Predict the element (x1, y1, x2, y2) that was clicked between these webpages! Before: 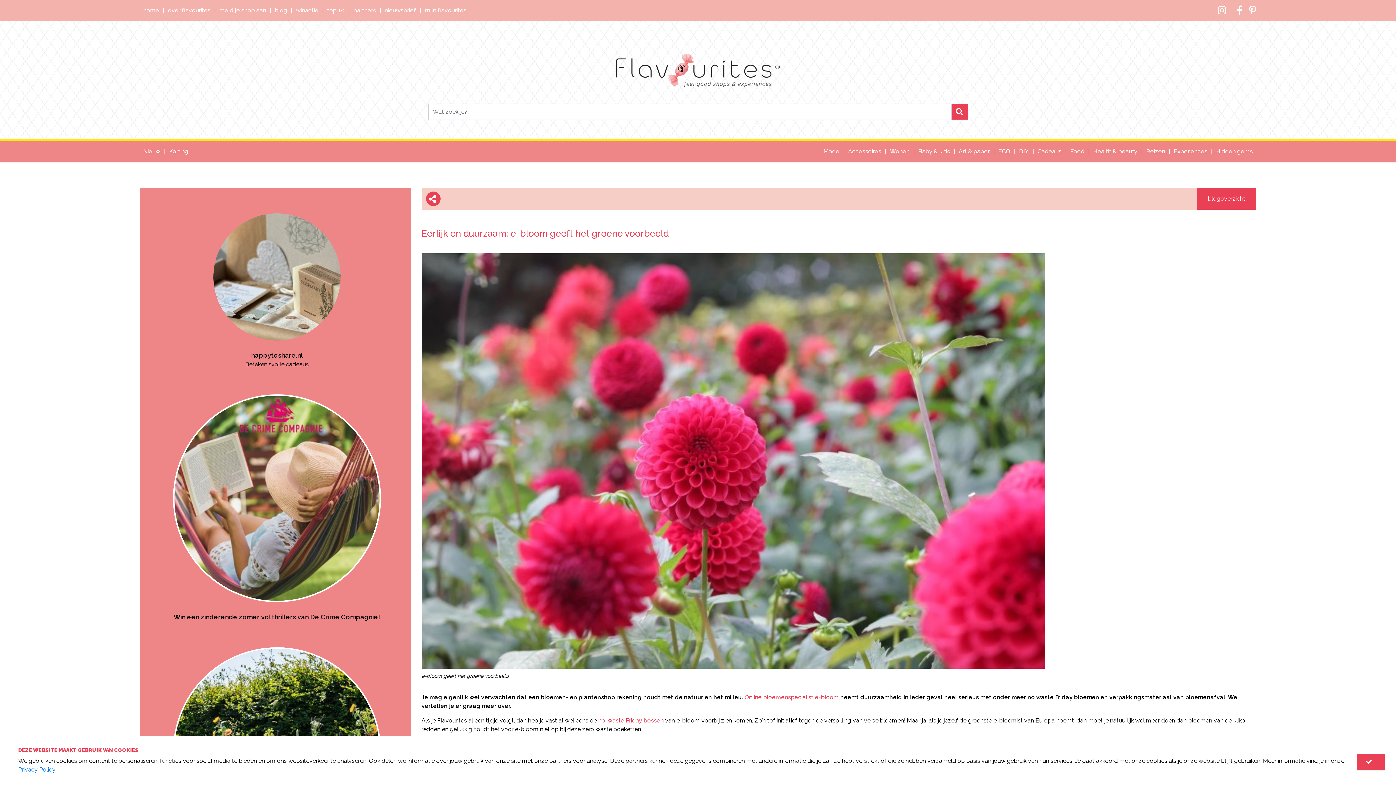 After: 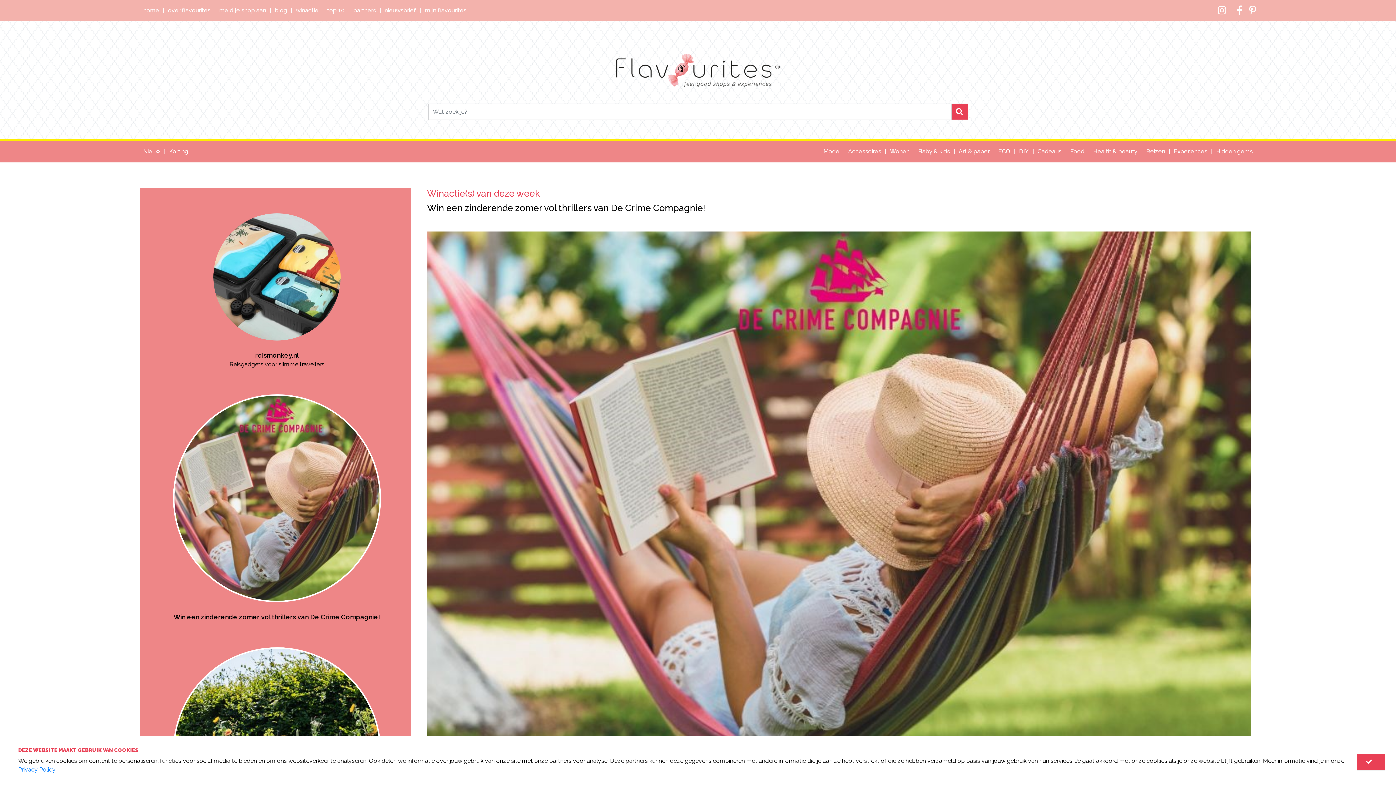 Action: label: Win een zinderende zomer vol thrillers van De Crime Compagnie! bbox: (146, 394, 407, 622)